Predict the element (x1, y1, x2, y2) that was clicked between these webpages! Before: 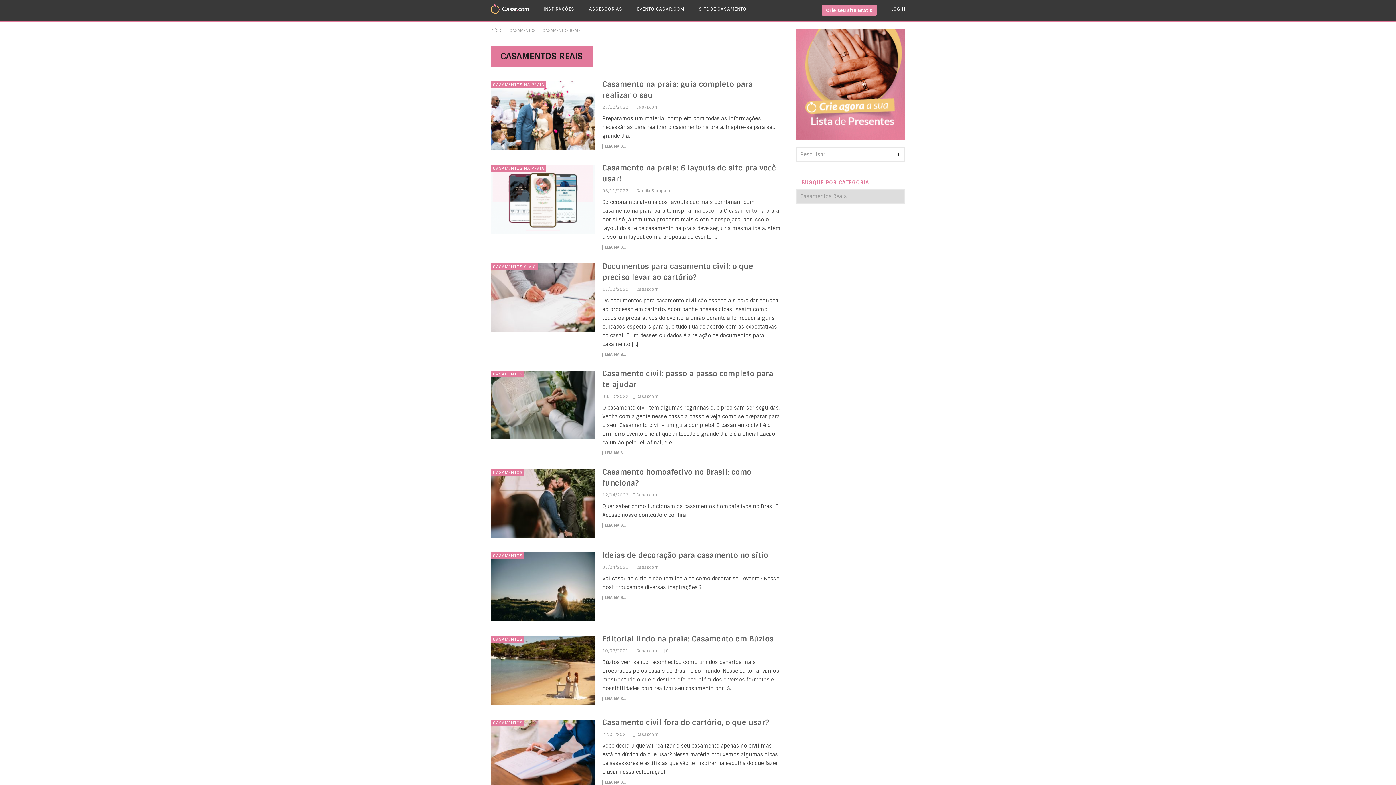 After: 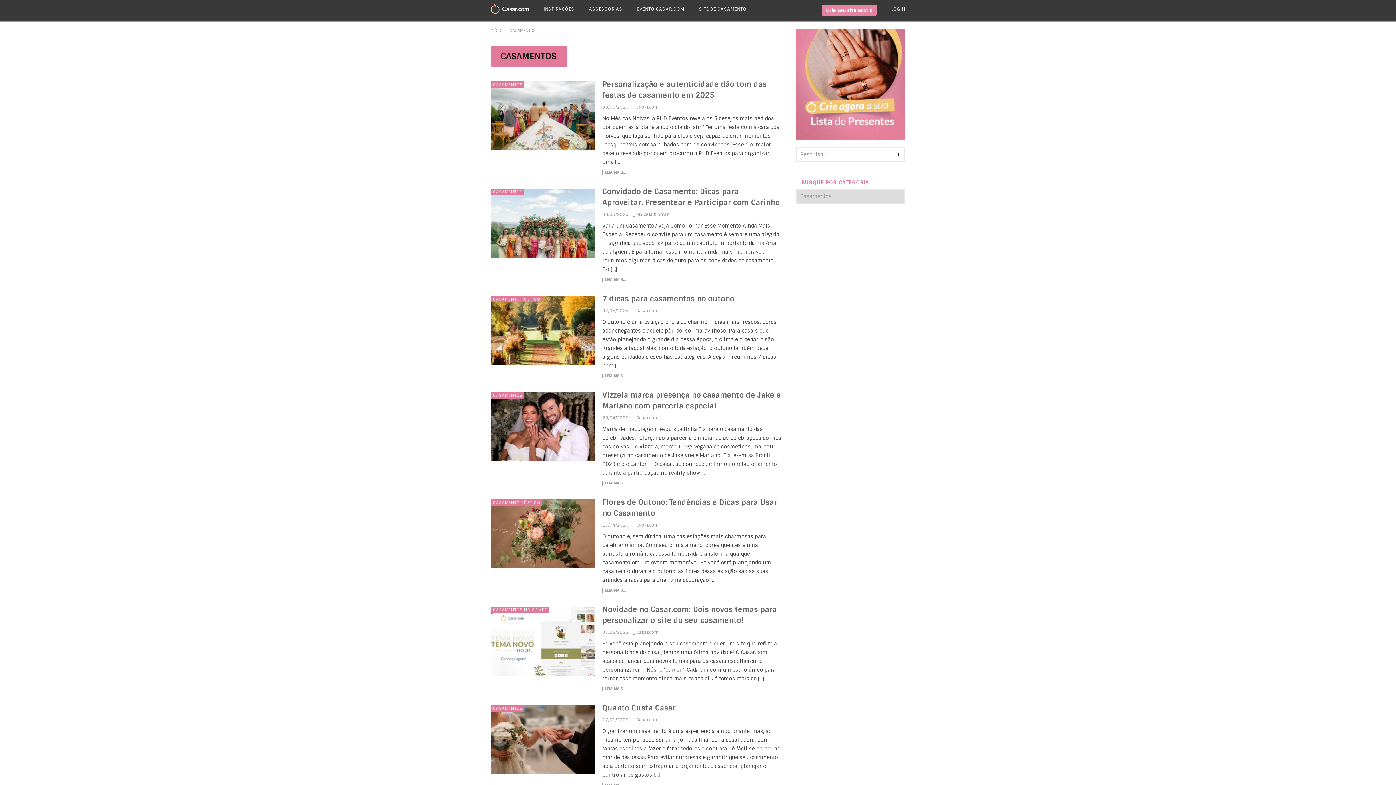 Action: label: CASAMENTOS bbox: (492, 371, 522, 376)